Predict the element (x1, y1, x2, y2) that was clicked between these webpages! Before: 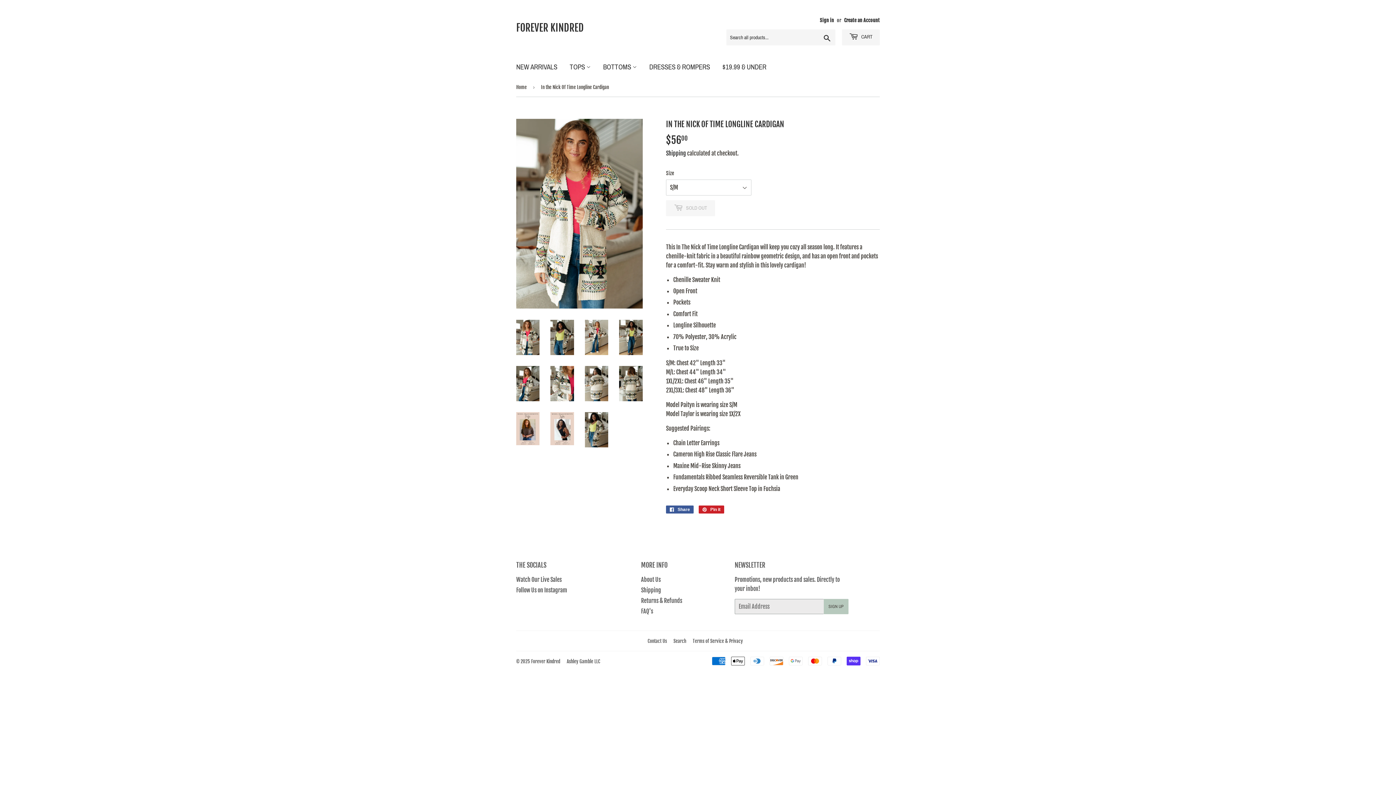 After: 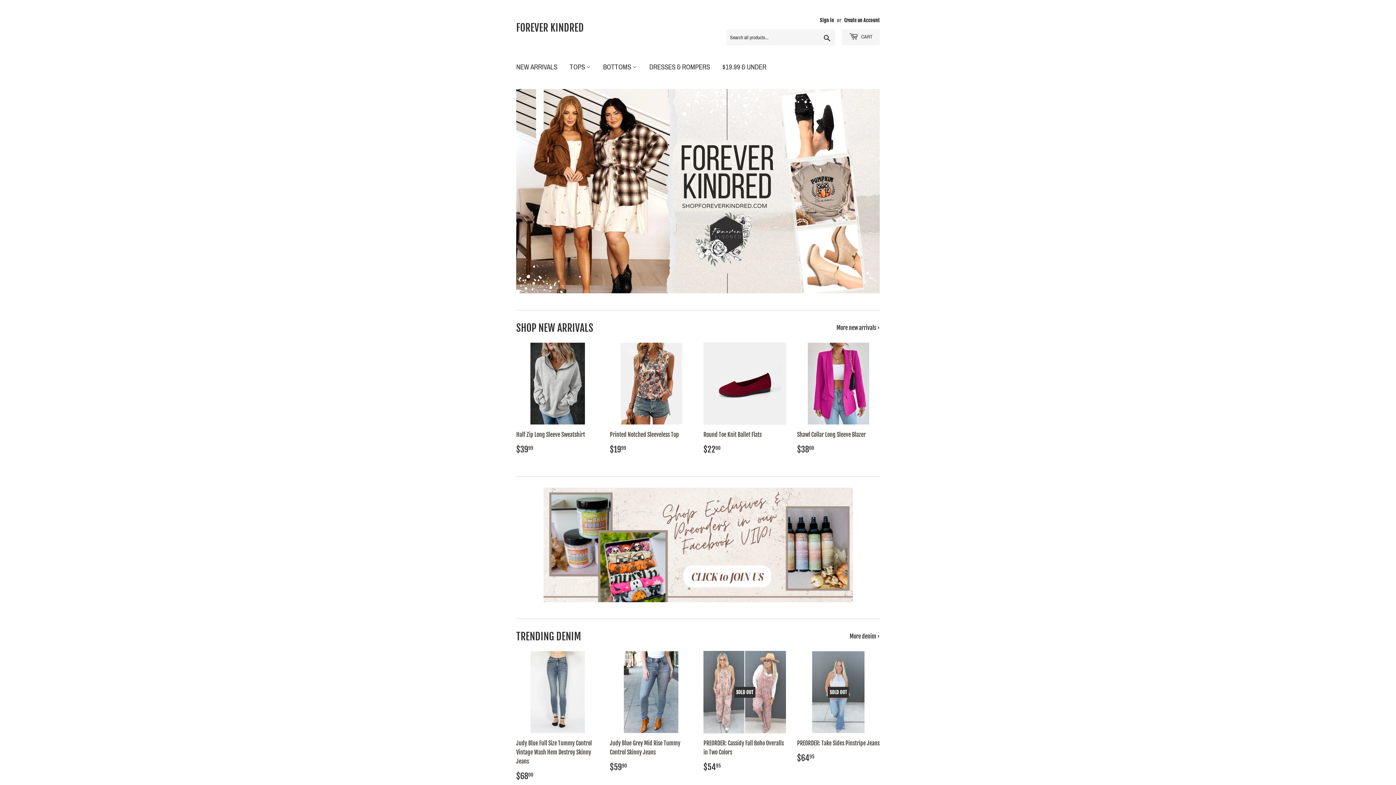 Action: bbox: (516, 21, 698, 34) label: FOREVER KINDRED